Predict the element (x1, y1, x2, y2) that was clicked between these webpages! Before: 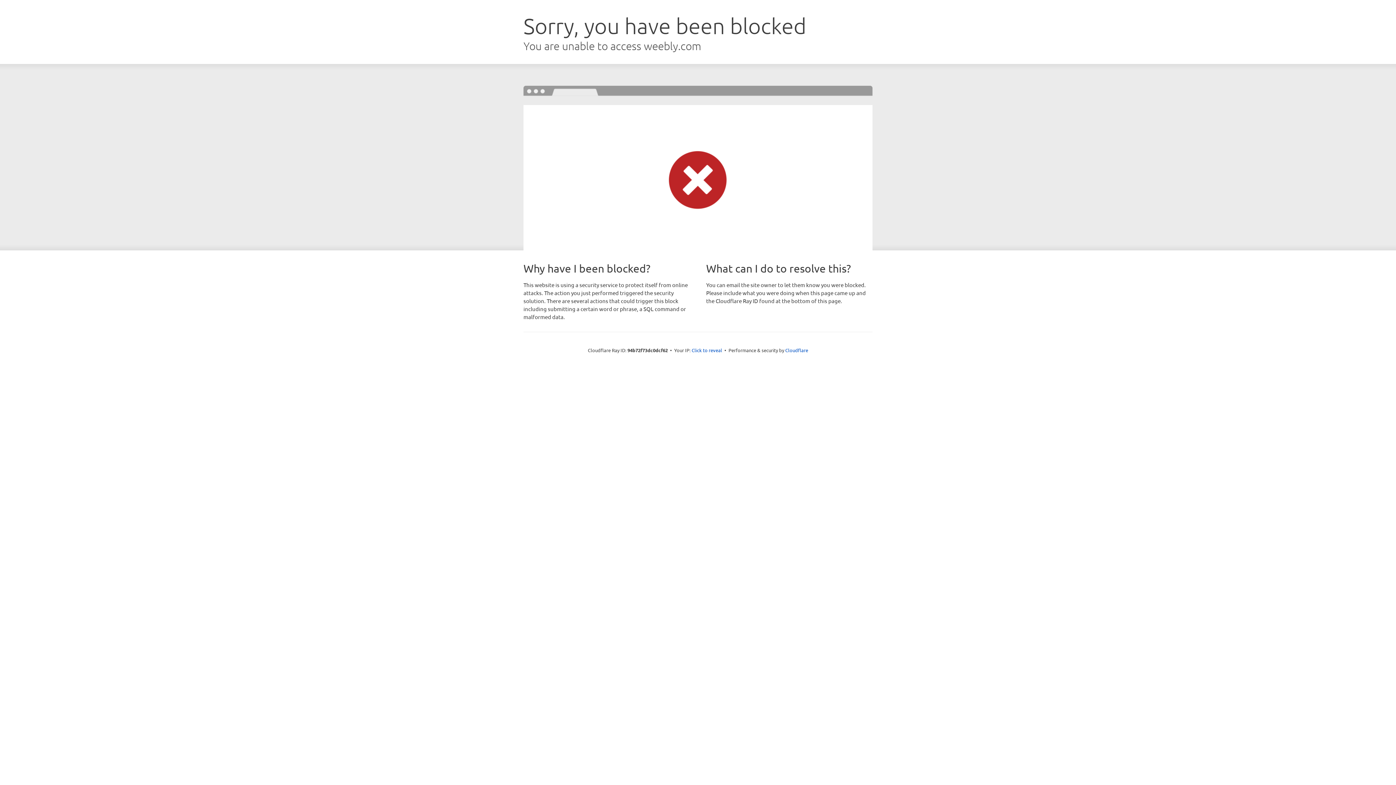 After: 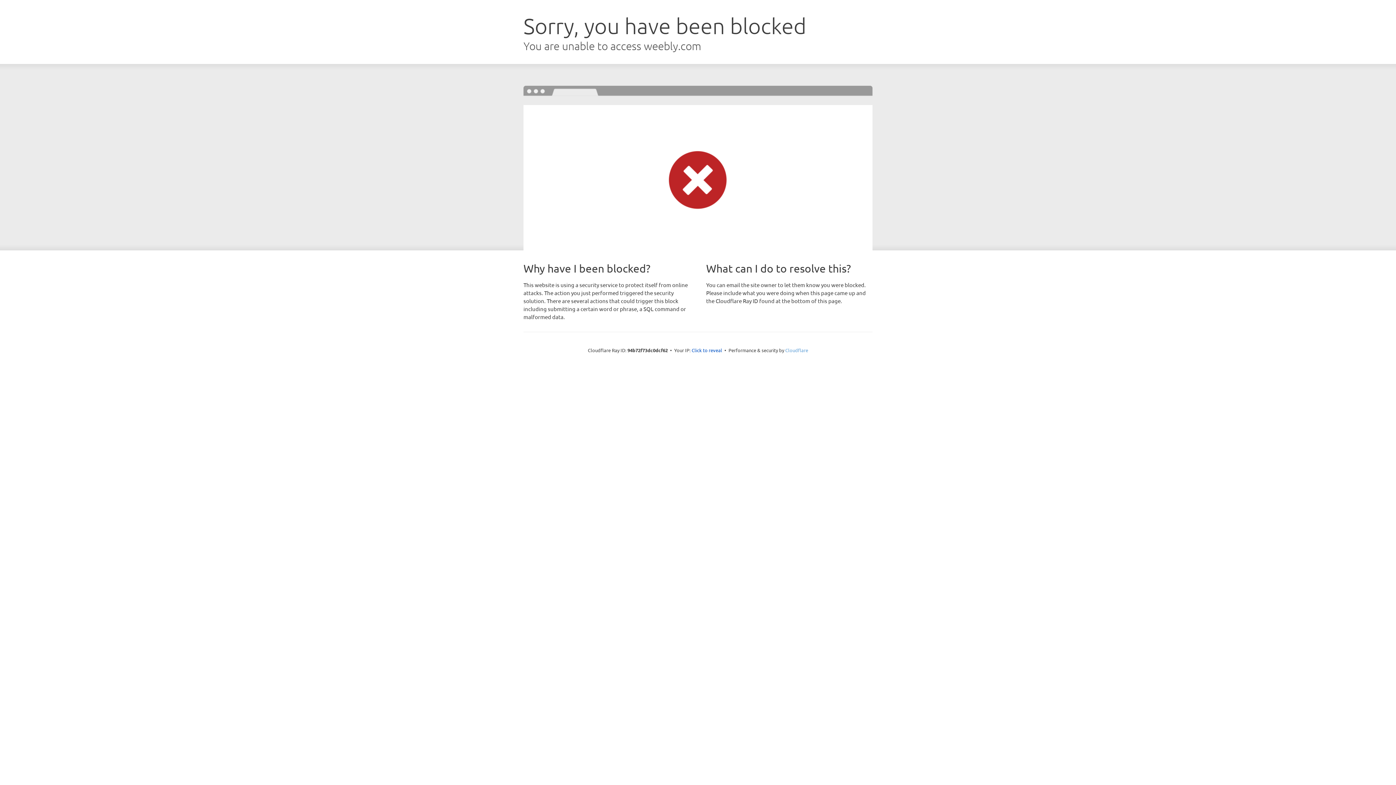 Action: label: Cloudflare bbox: (785, 347, 808, 353)